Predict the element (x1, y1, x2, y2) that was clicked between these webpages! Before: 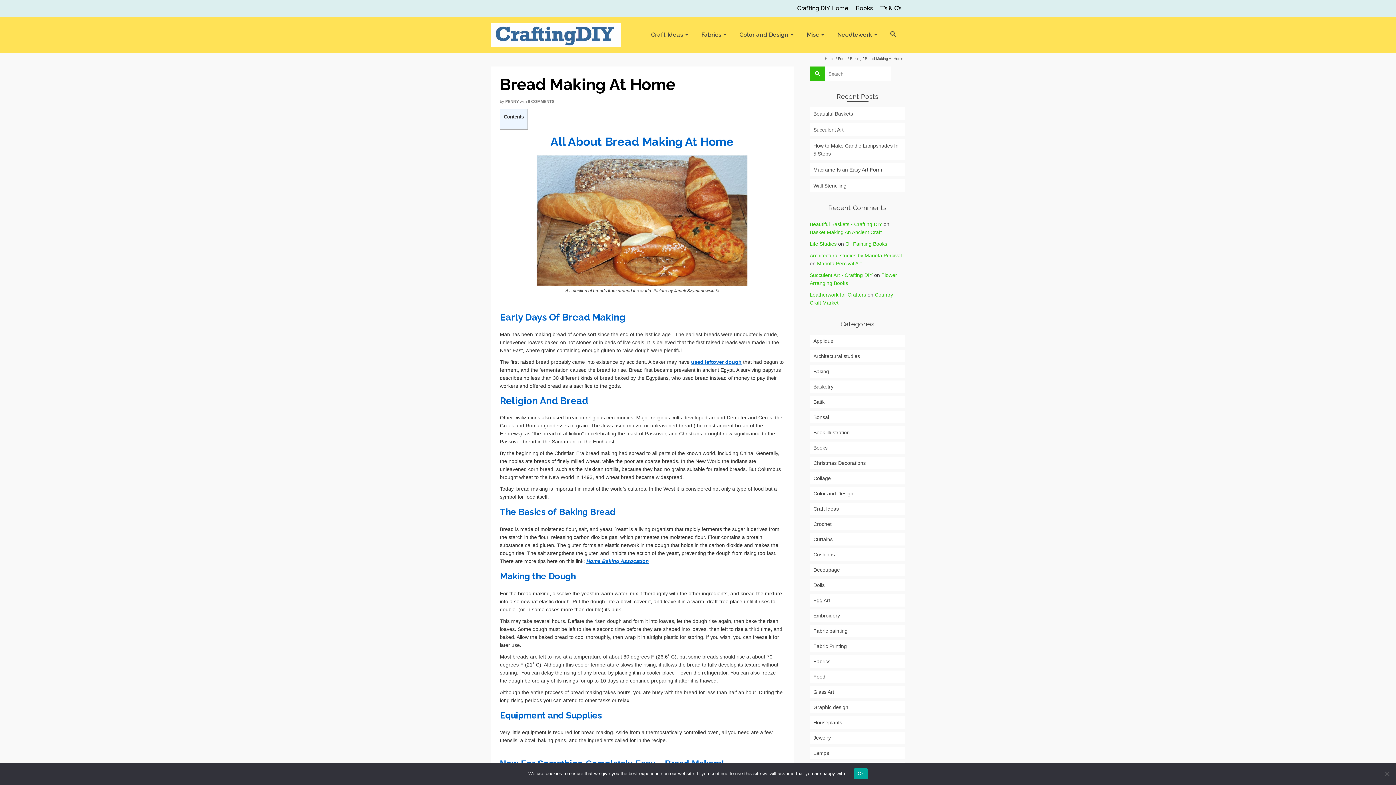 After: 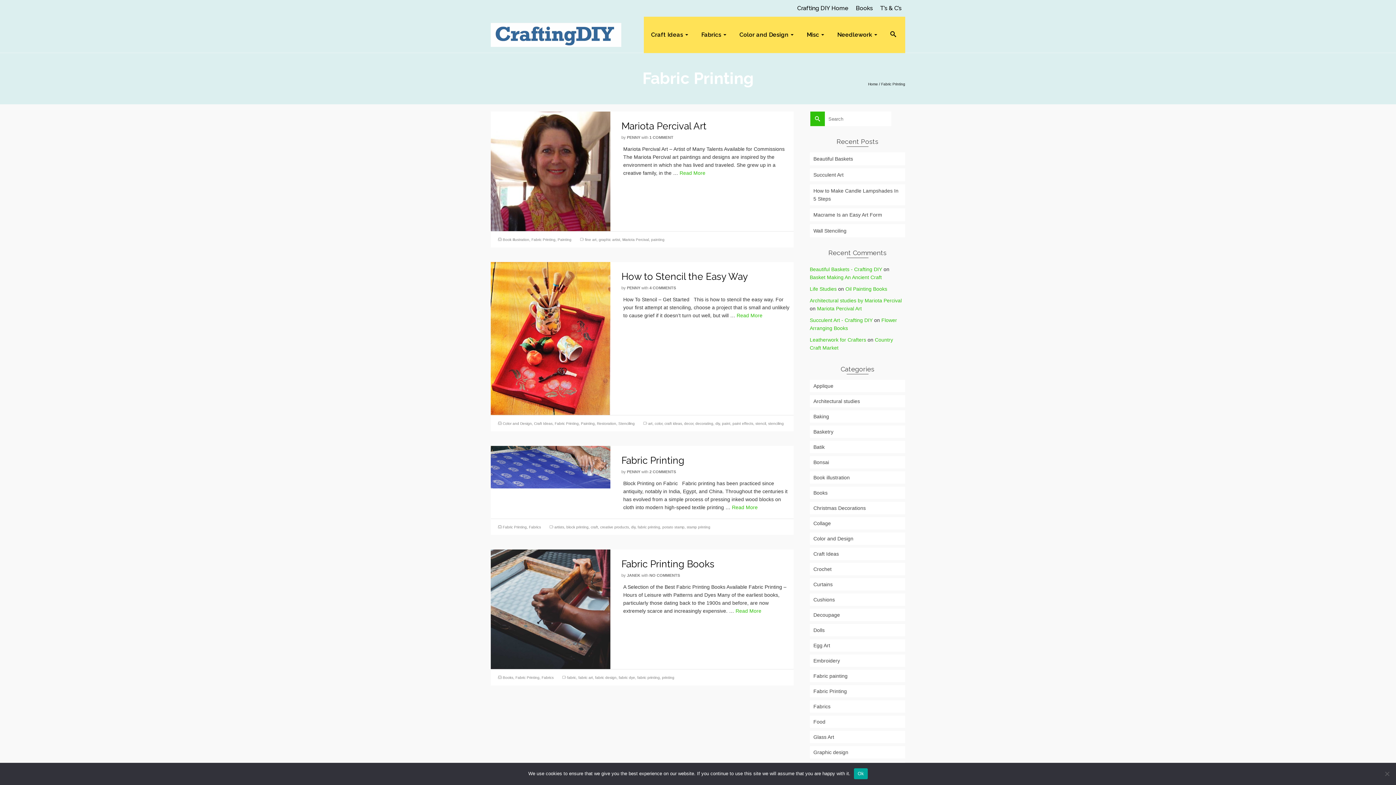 Action: label: Fabric Printing bbox: (810, 640, 905, 652)